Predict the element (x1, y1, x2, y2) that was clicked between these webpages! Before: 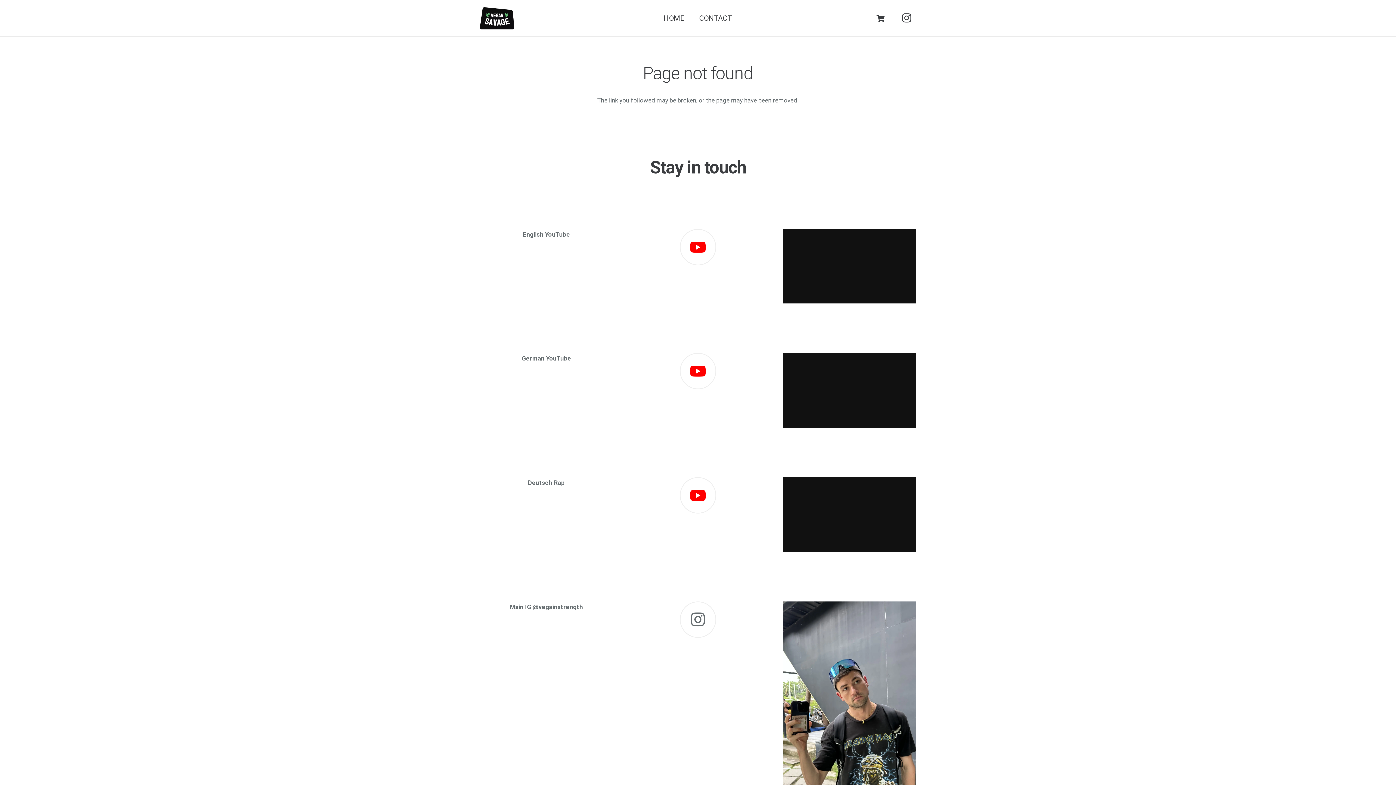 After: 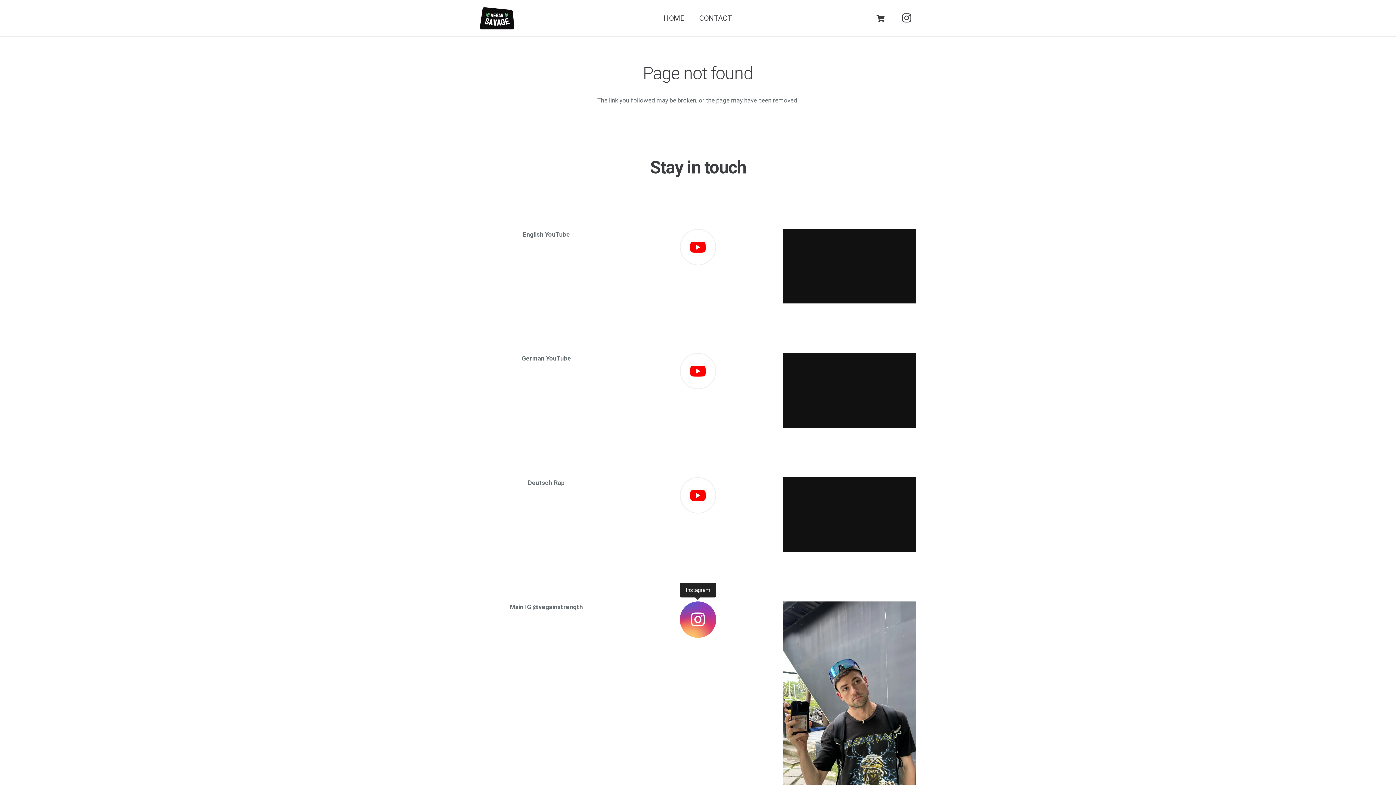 Action: bbox: (679, 601, 716, 638) label: Instagram